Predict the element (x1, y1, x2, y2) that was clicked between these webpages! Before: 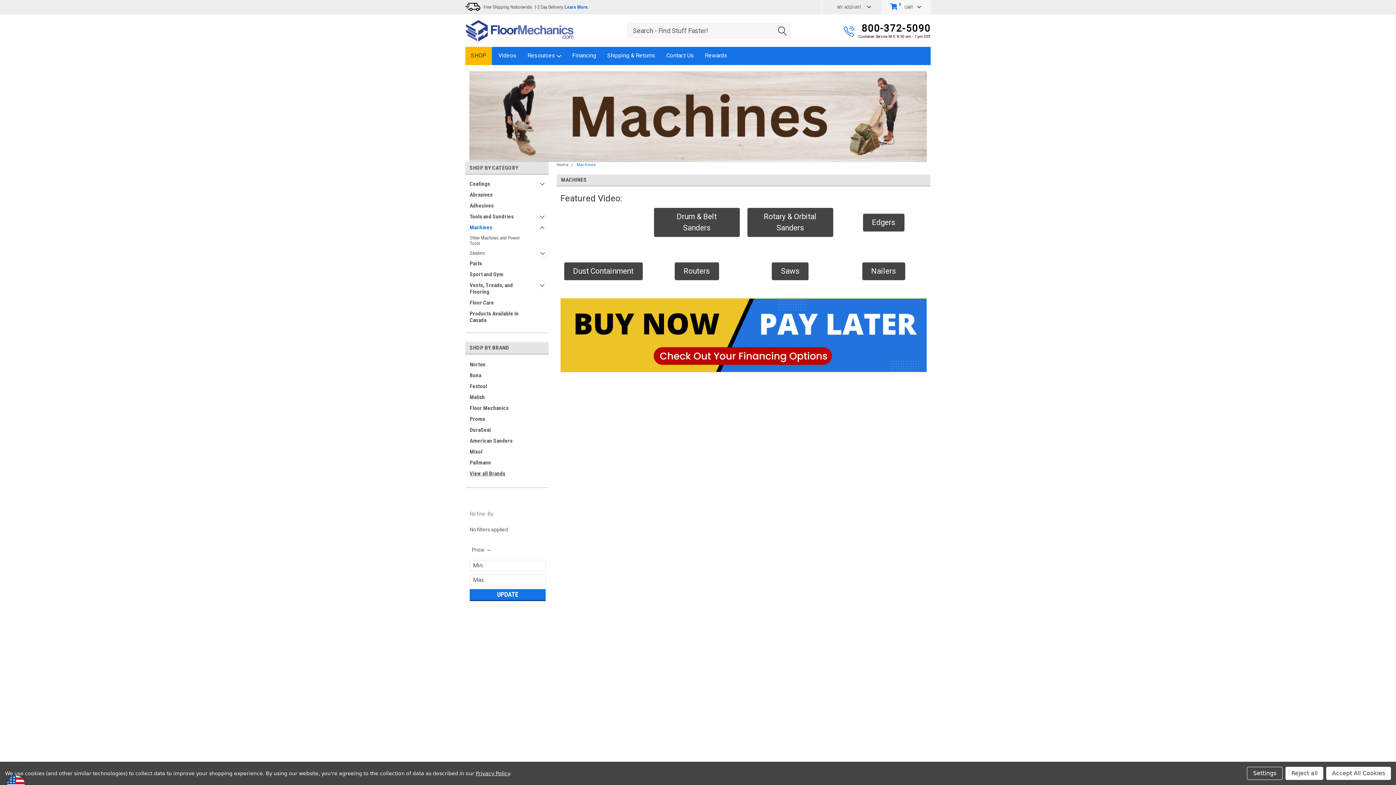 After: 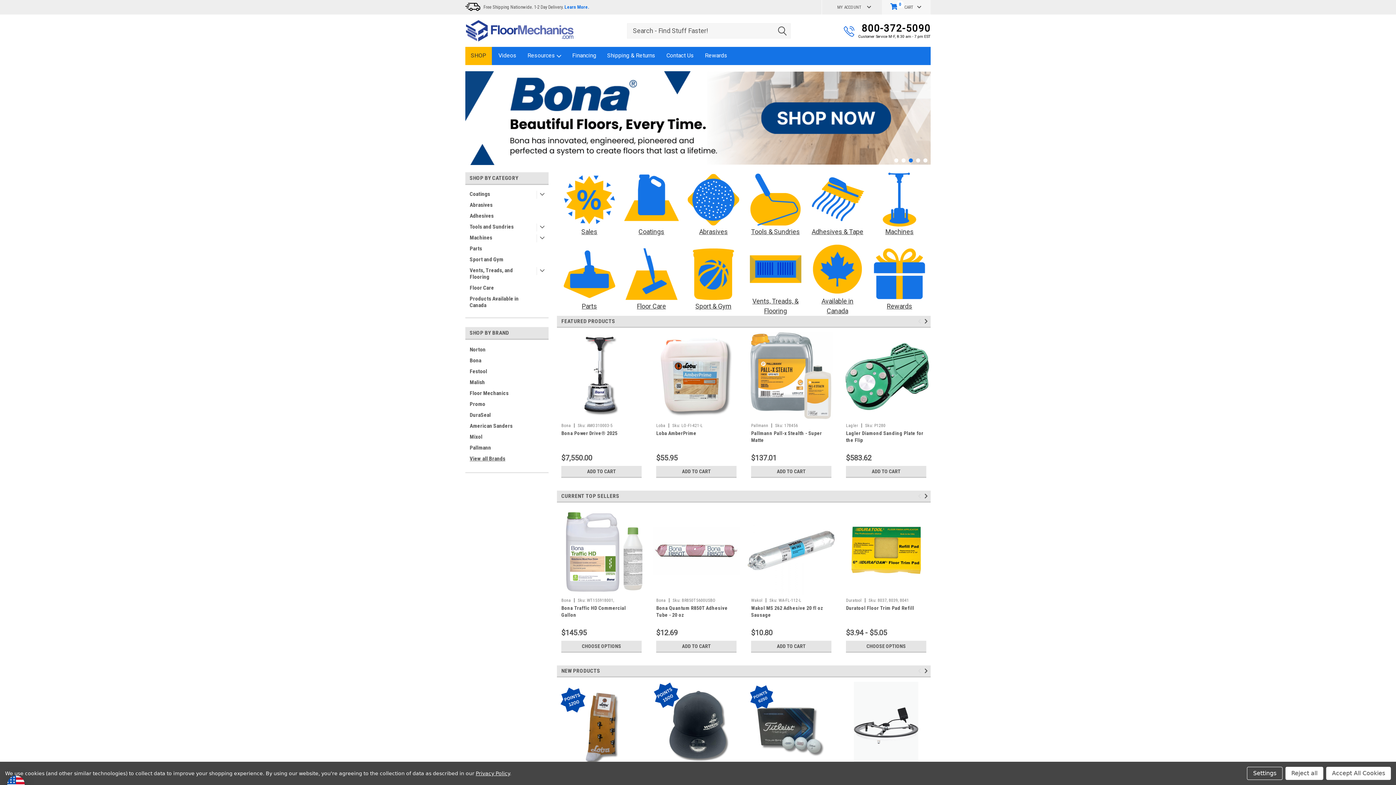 Action: bbox: (465, 18, 574, 42)